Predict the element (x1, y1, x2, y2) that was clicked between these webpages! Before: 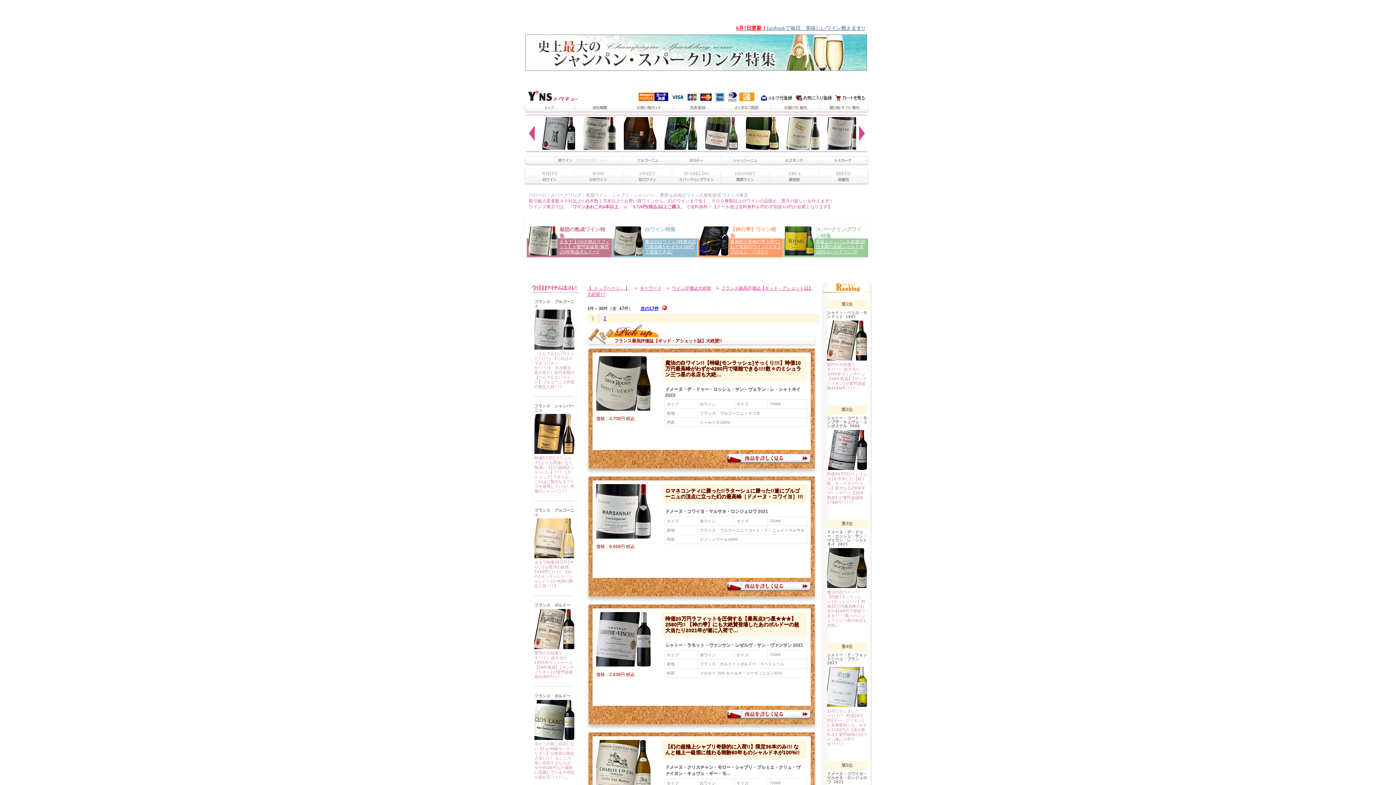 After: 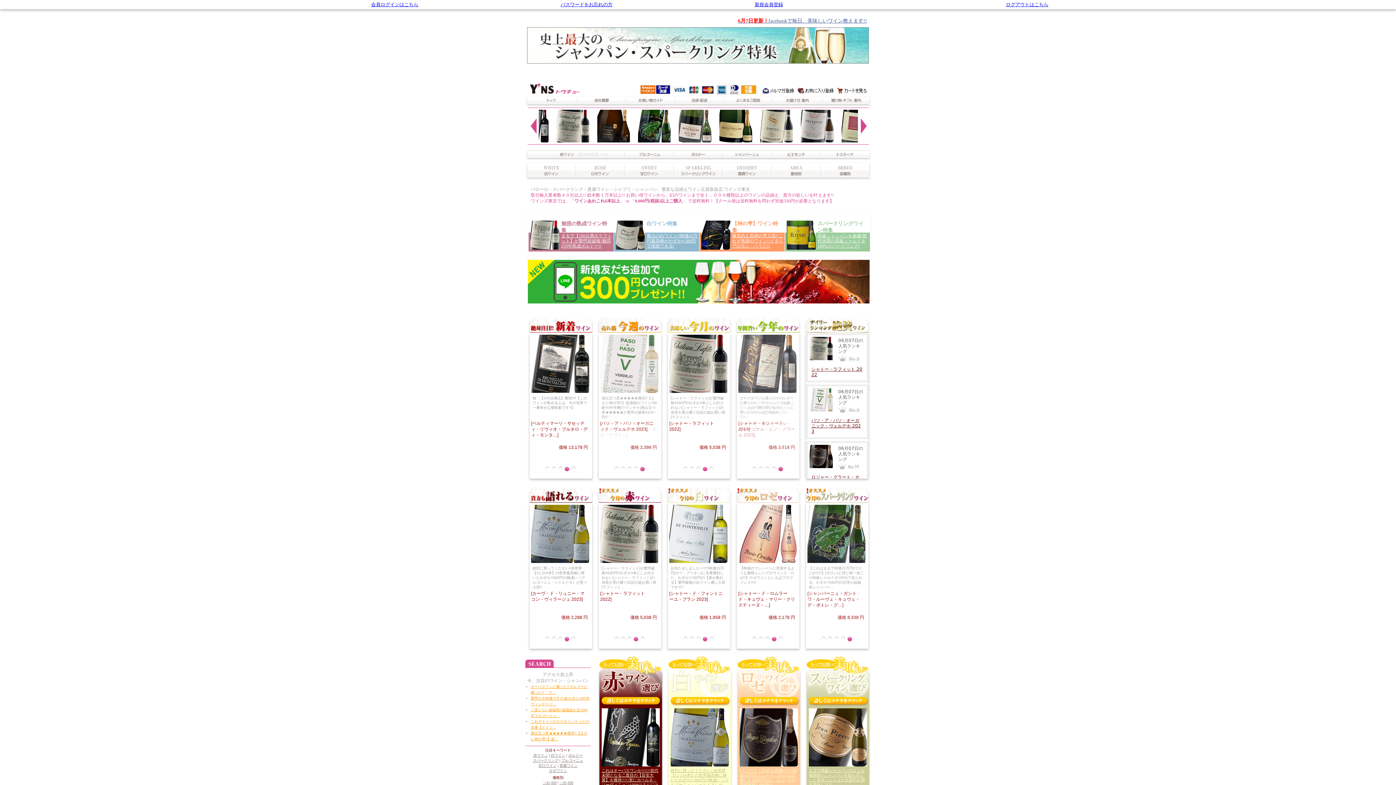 Action: bbox: (587, 285, 629, 290) label: 【 トップページ. 】